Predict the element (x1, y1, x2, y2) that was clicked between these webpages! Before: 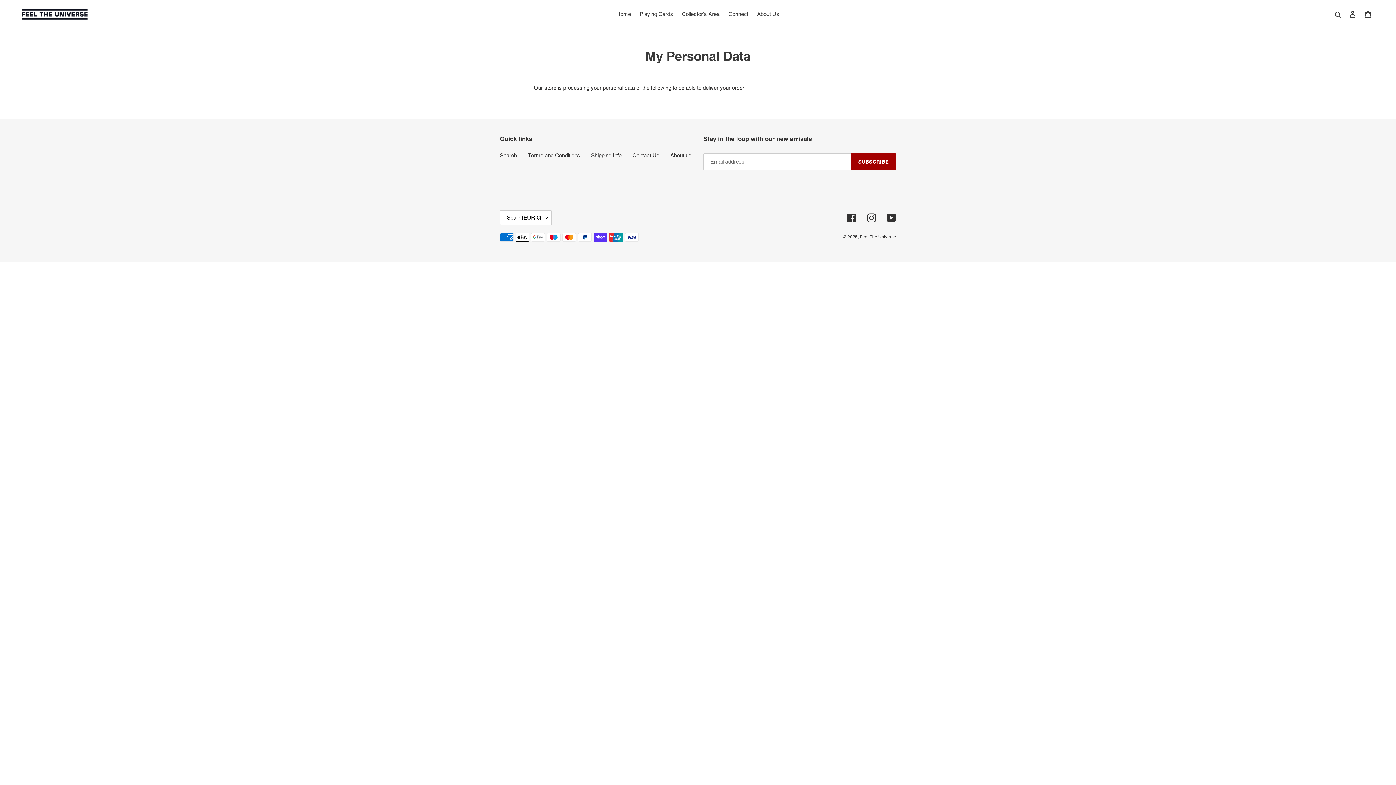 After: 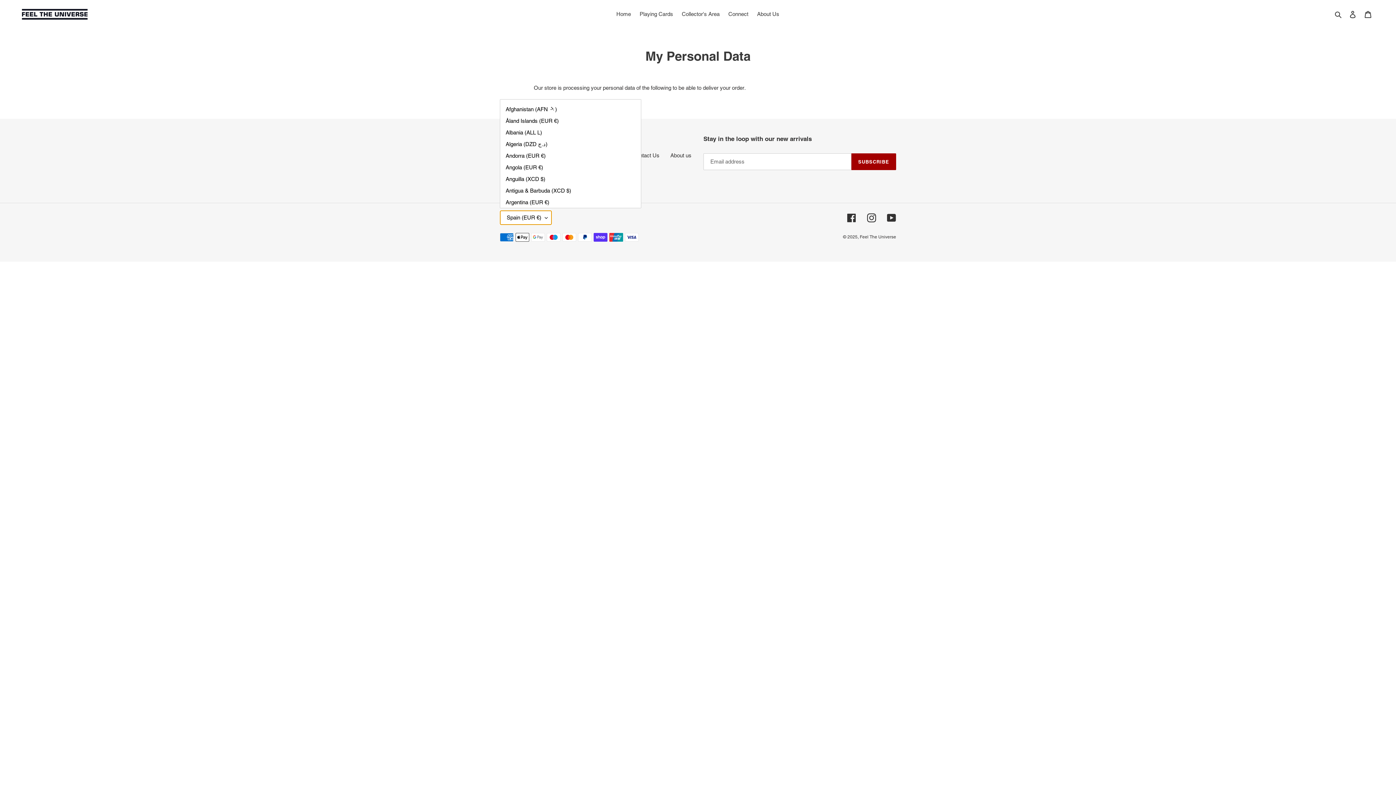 Action: bbox: (500, 210, 552, 225) label: Spain (EUR €)